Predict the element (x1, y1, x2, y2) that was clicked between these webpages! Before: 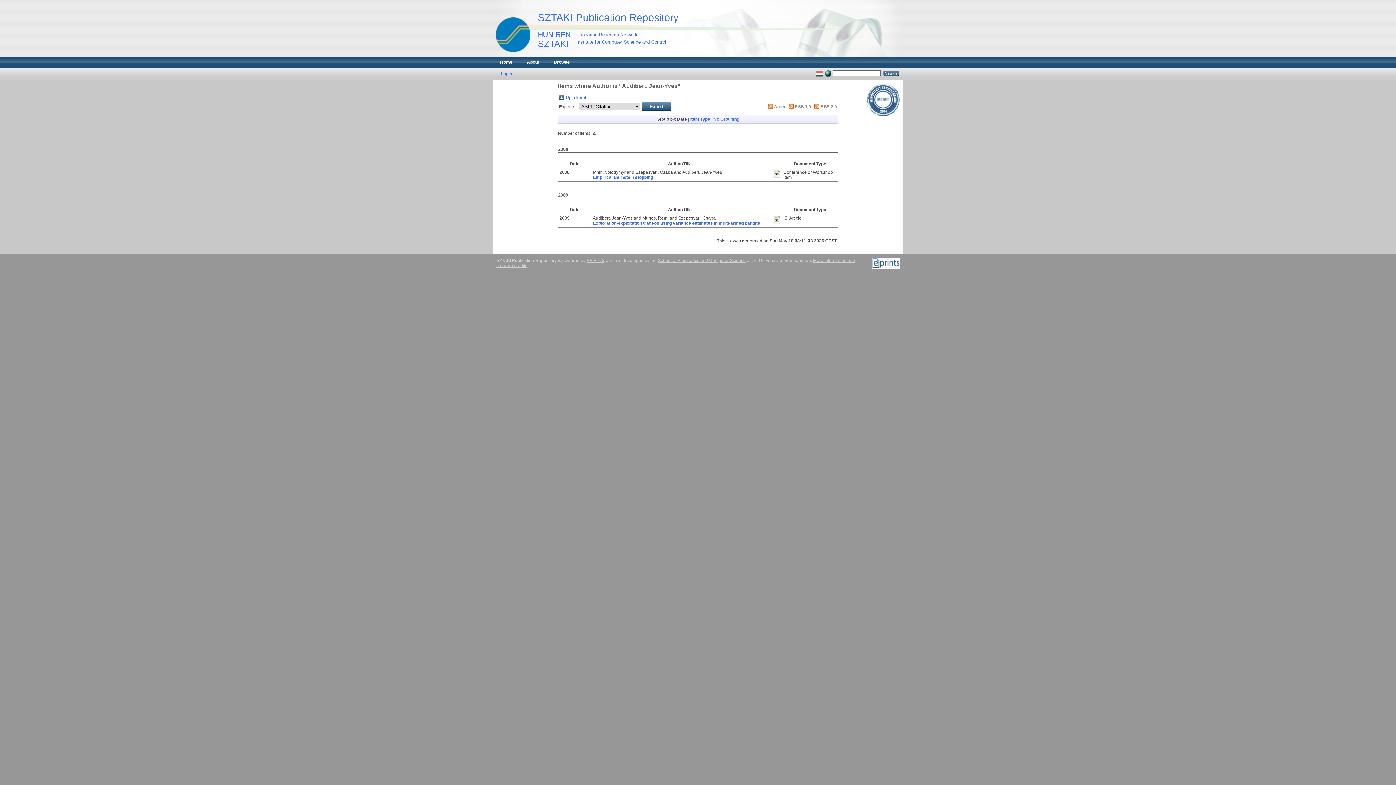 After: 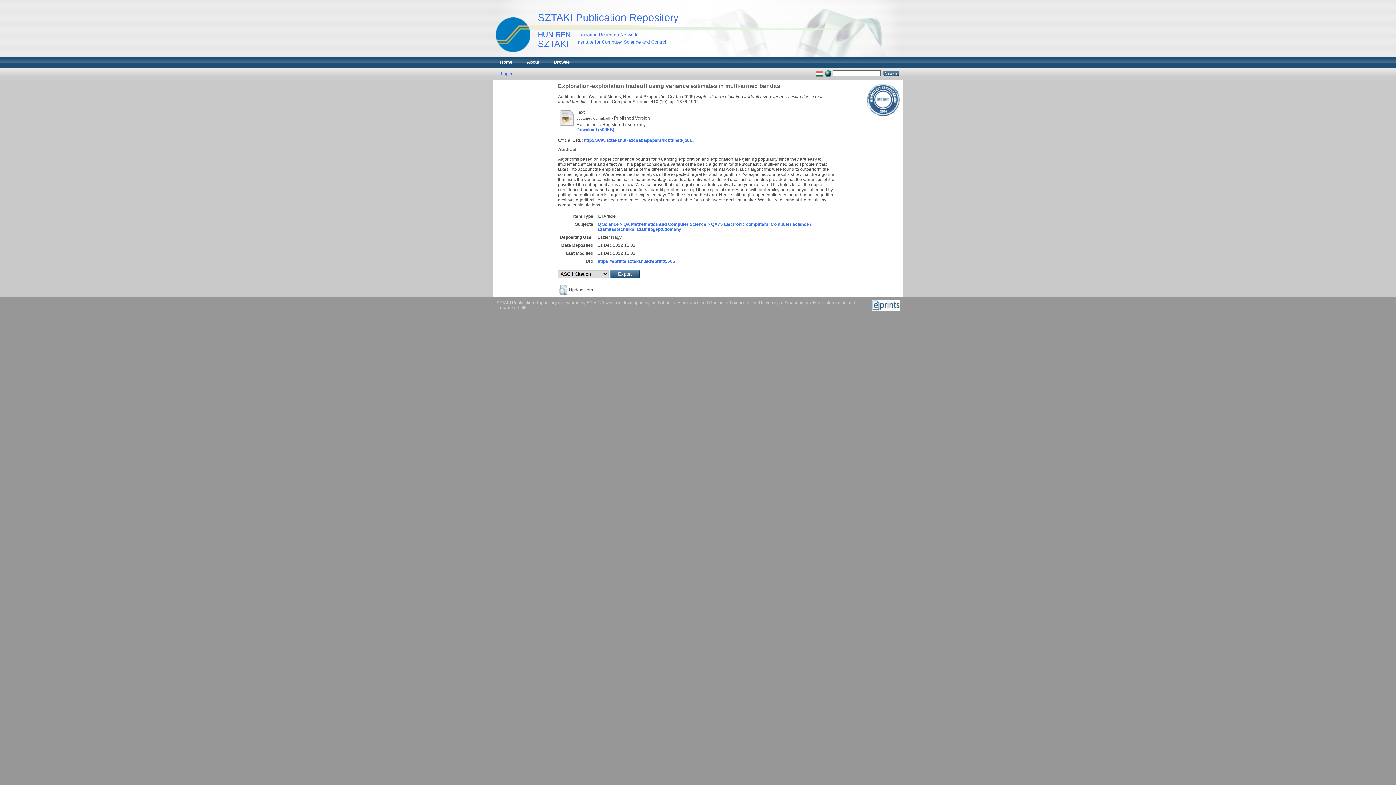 Action: bbox: (593, 220, 760, 225) label: Exploration-exploitation tradeoff using variance estimates in multi-armed bandits